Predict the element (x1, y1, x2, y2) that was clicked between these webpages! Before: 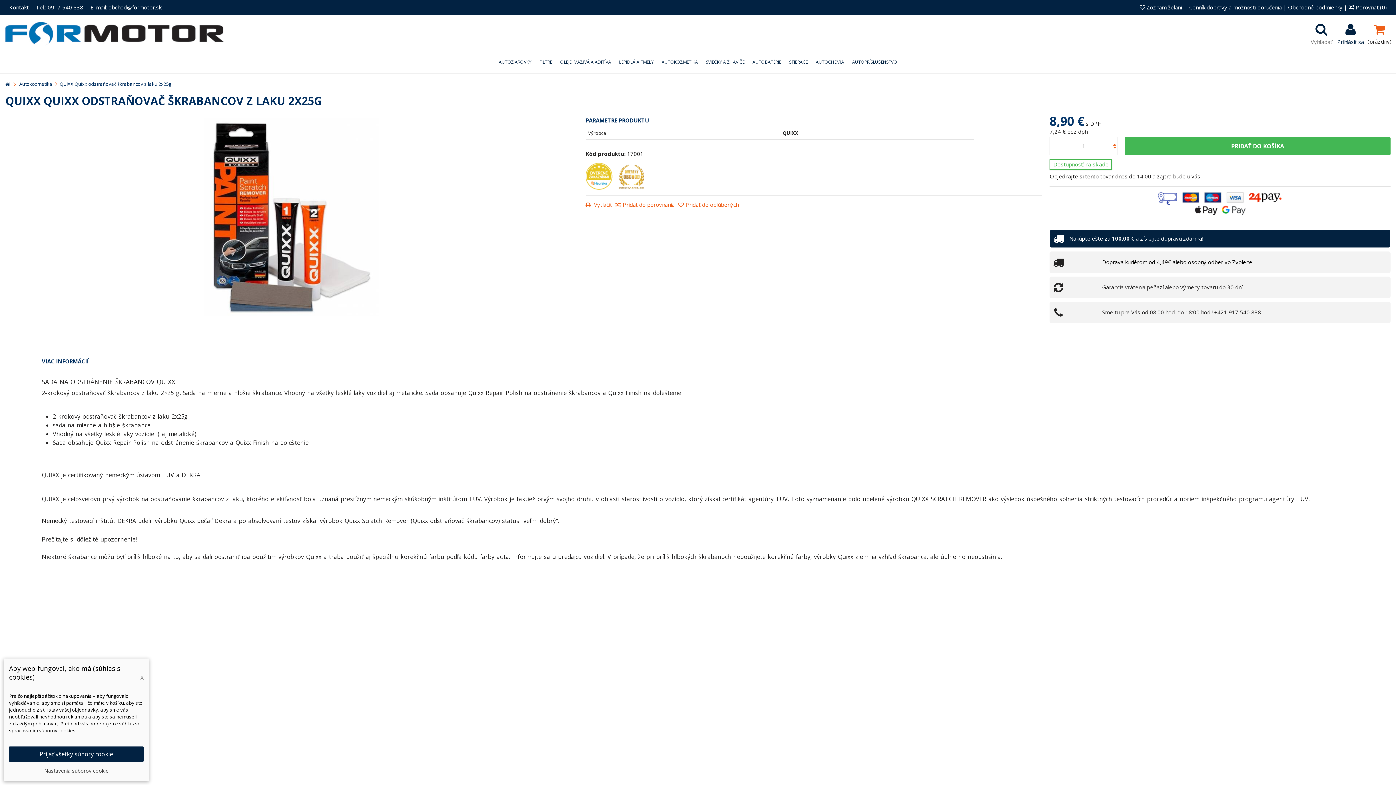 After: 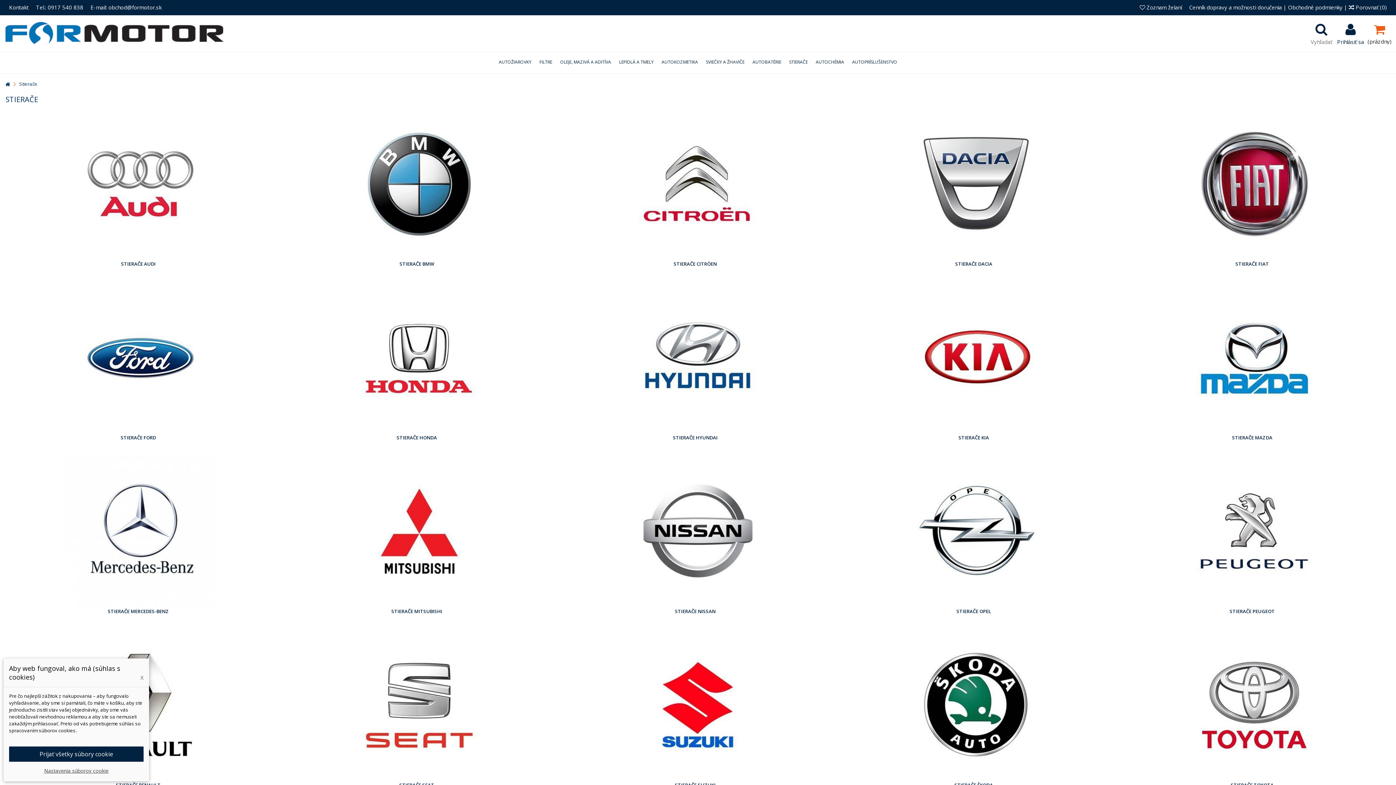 Action: label: STIERAČE bbox: (785, 52, 812, 72)